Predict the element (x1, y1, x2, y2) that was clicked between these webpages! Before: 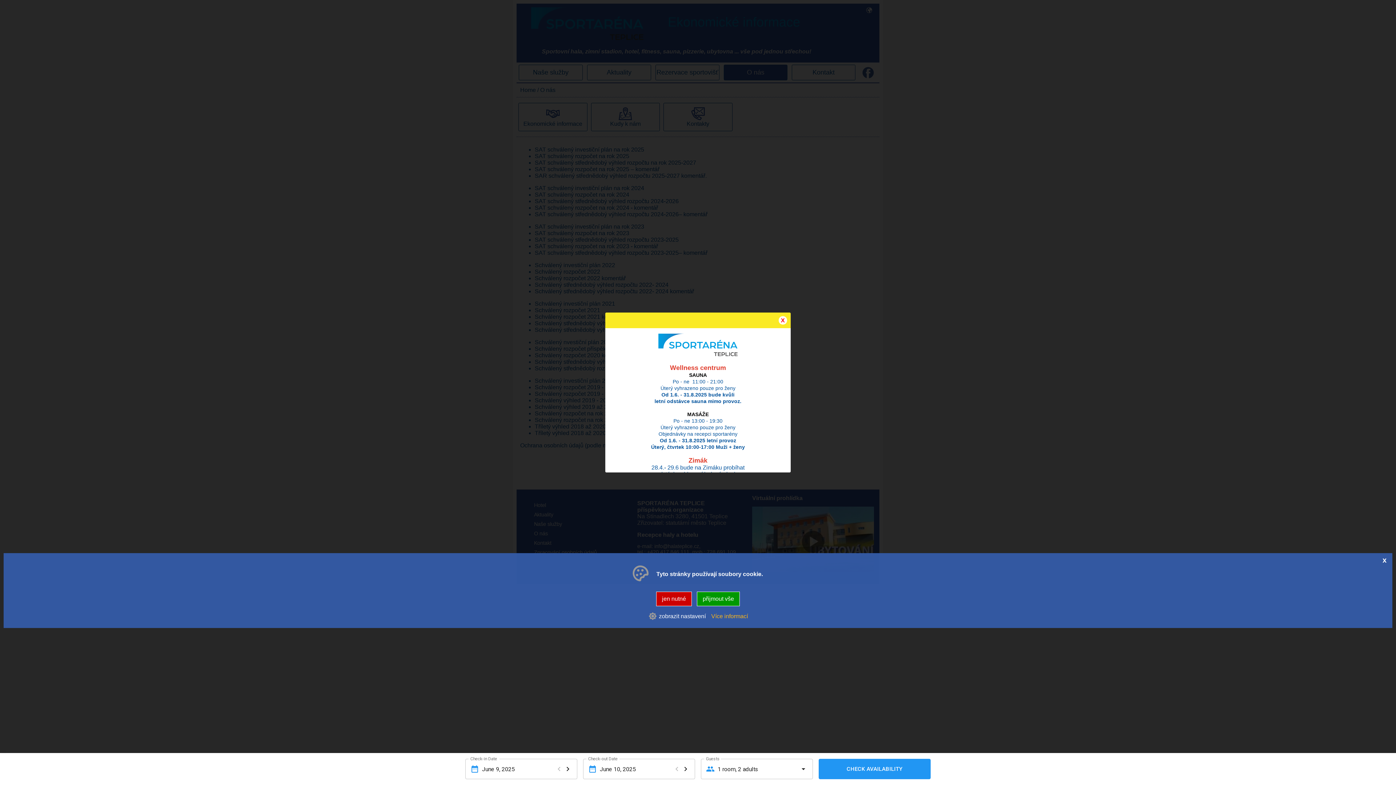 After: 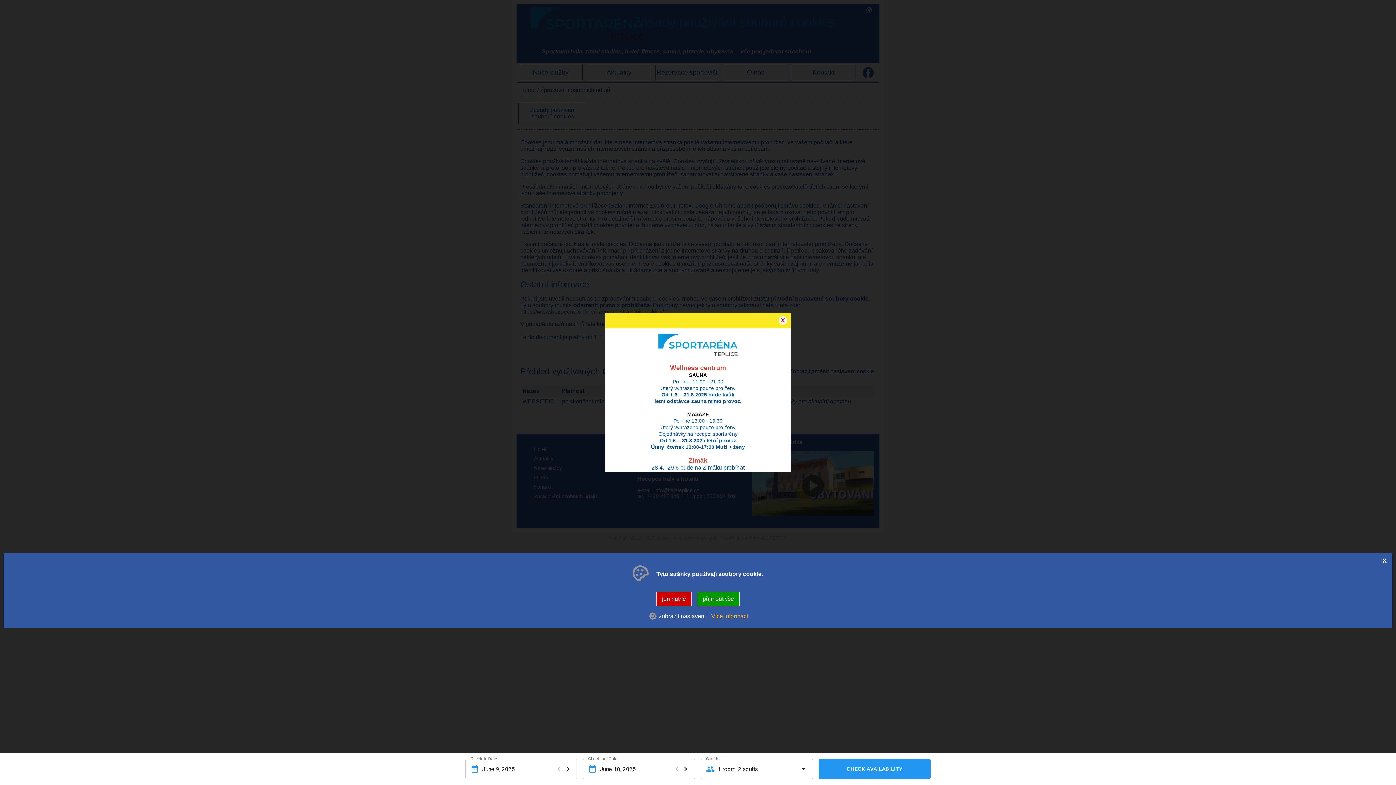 Action: label: Více informací bbox: (711, 613, 748, 619)